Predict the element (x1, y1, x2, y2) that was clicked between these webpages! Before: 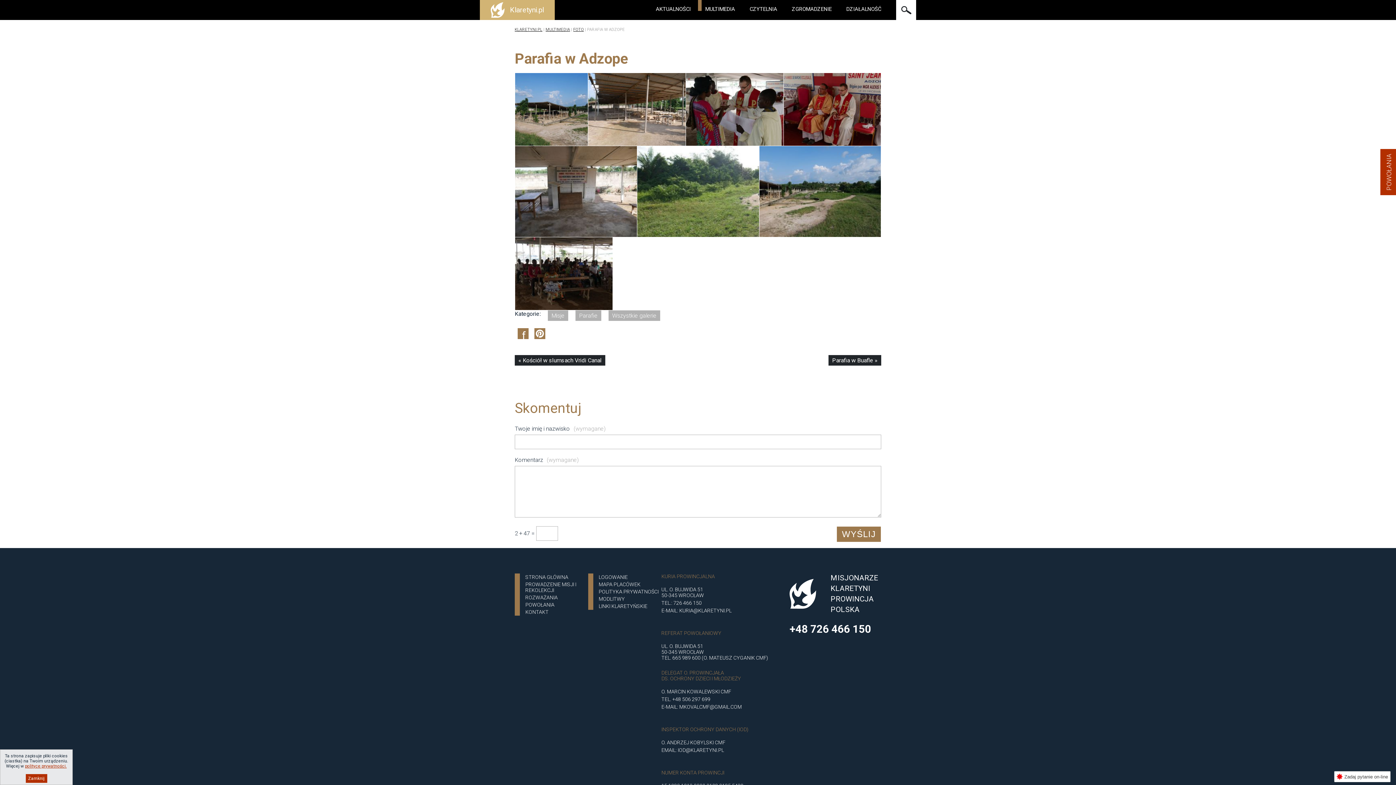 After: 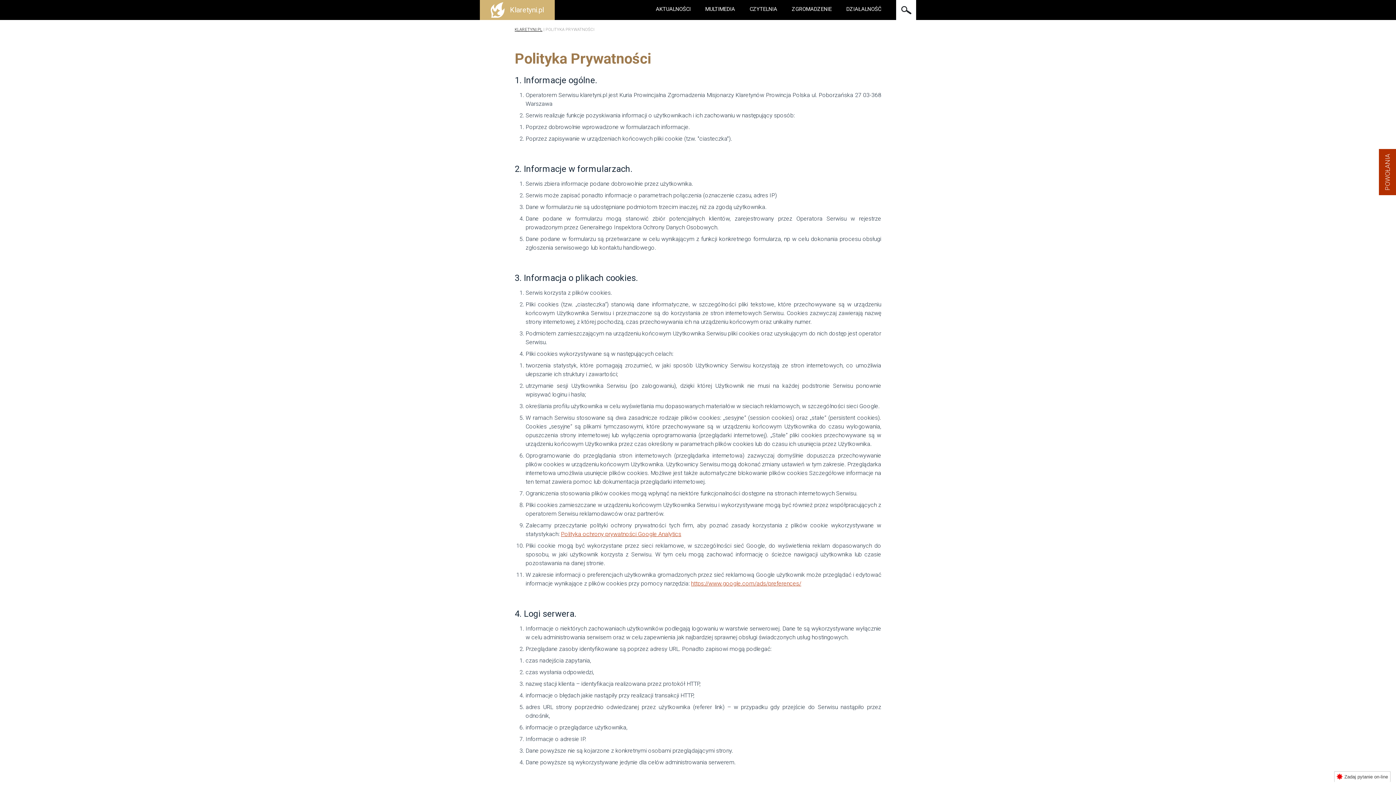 Action: label: POLITYKA PRYWATNOŚCI bbox: (598, 589, 658, 594)